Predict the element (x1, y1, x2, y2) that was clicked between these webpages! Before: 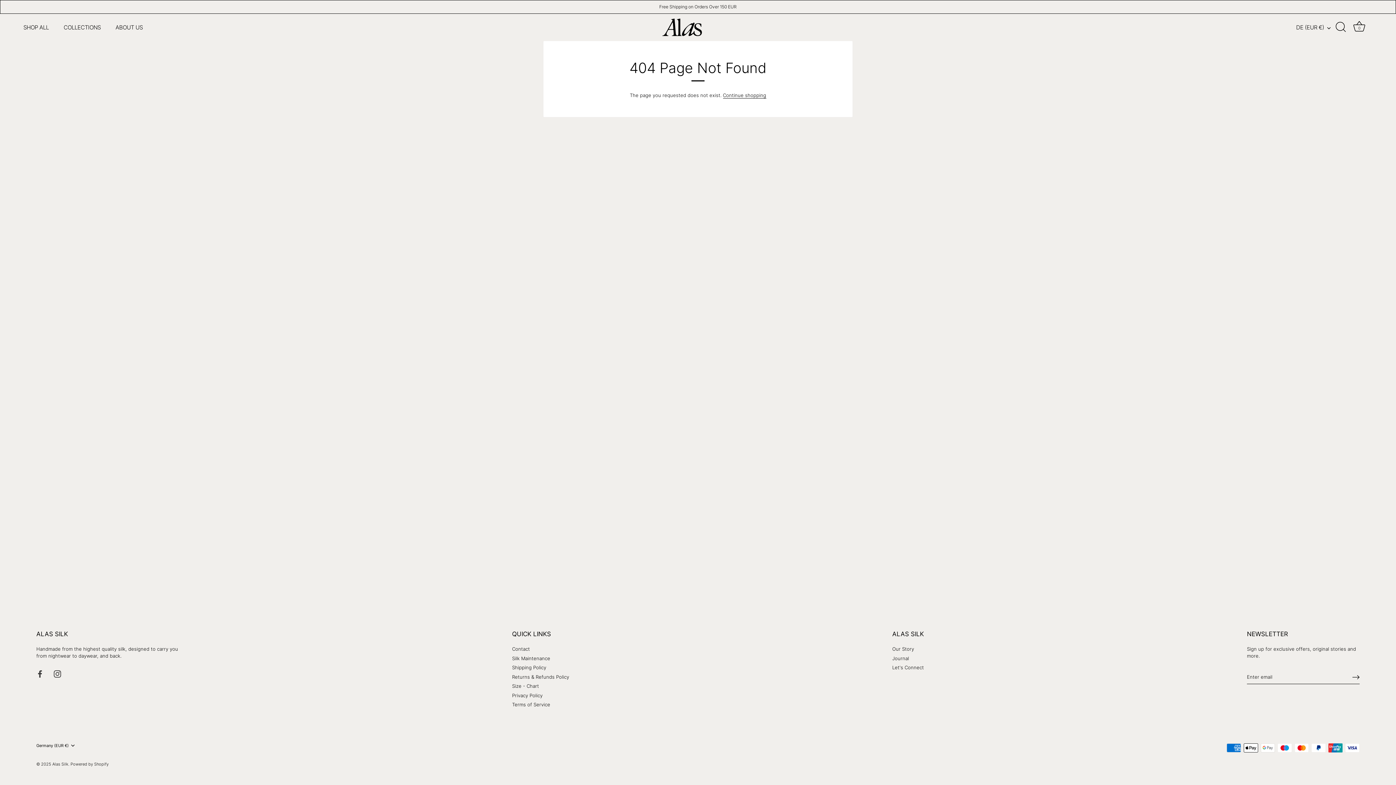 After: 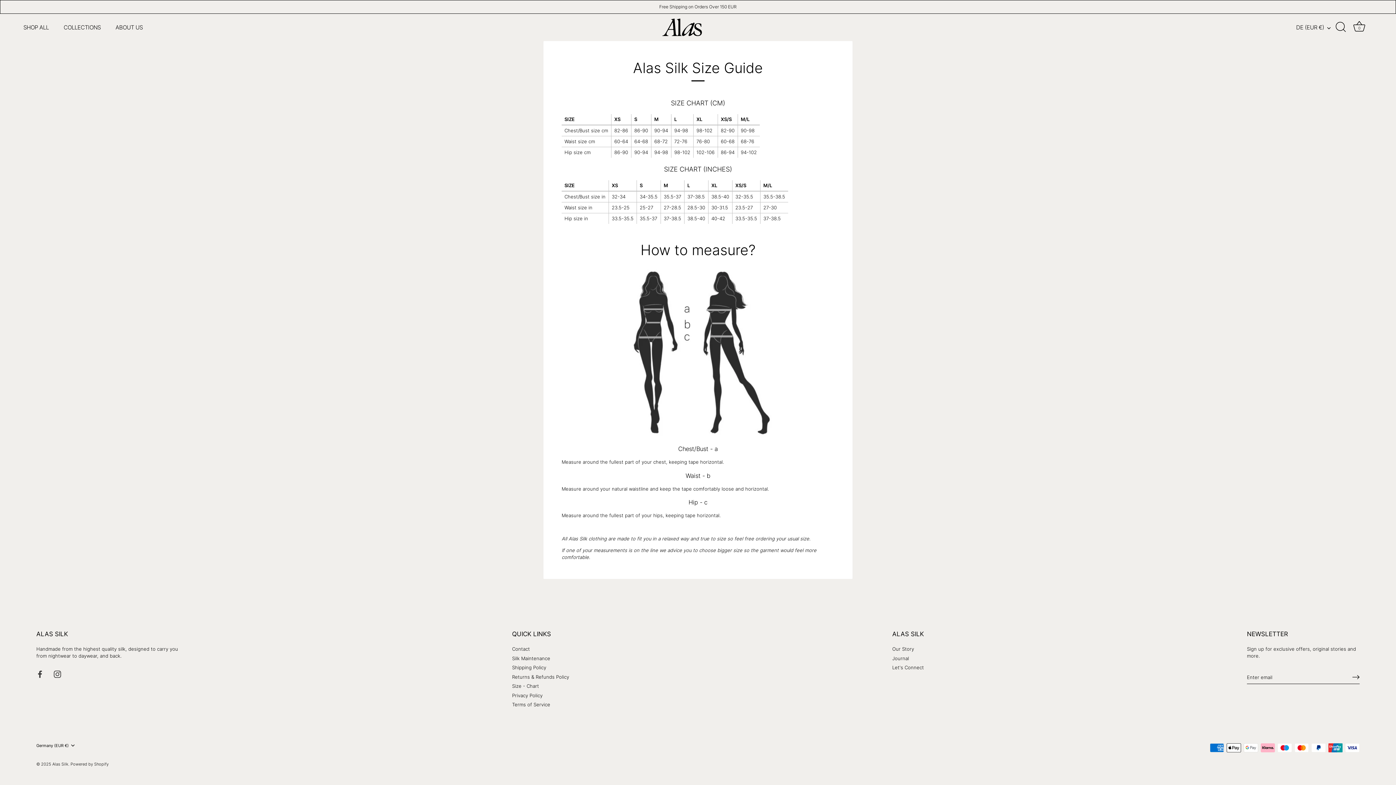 Action: label: Size - Chart bbox: (512, 683, 539, 689)